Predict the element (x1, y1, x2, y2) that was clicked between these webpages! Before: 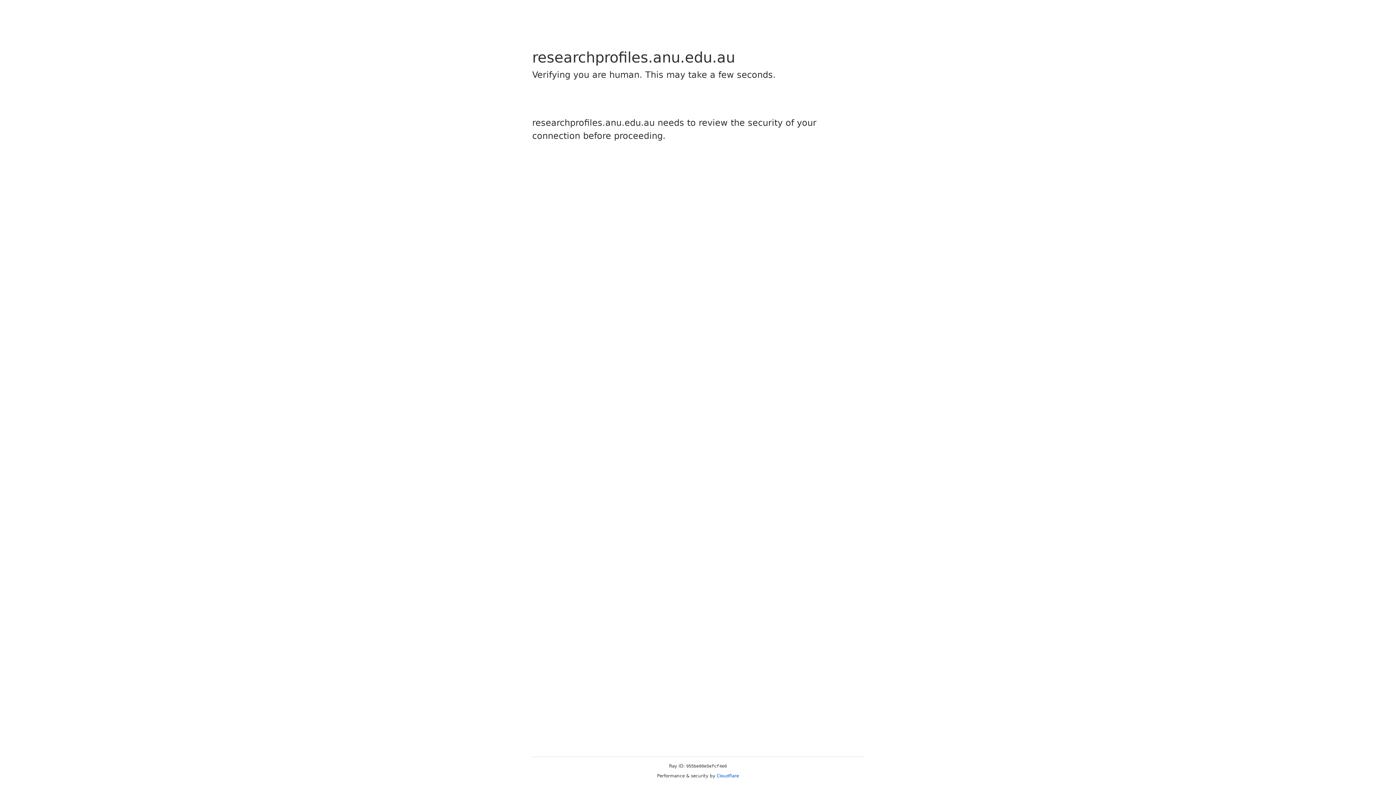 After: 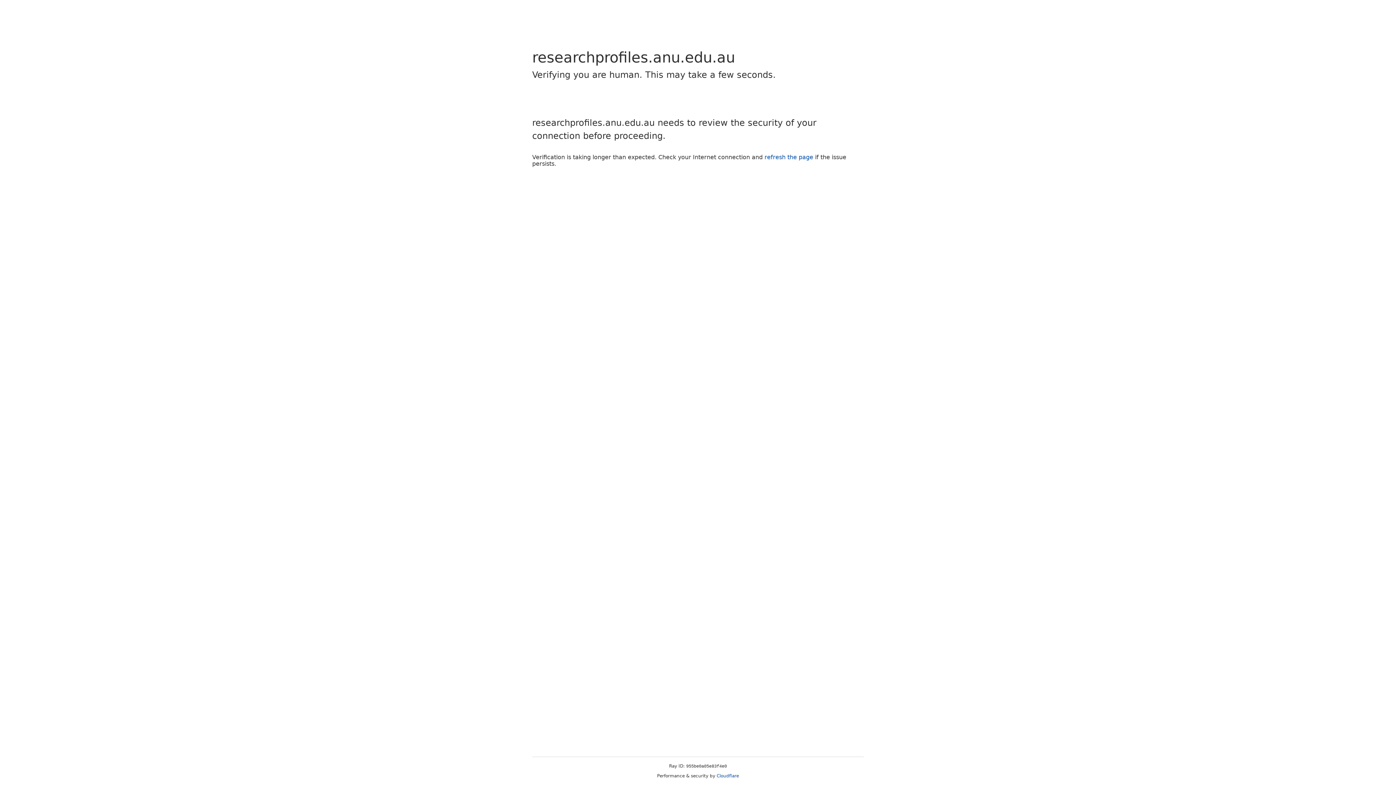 Action: label: Cloudflare bbox: (716, 773, 739, 778)